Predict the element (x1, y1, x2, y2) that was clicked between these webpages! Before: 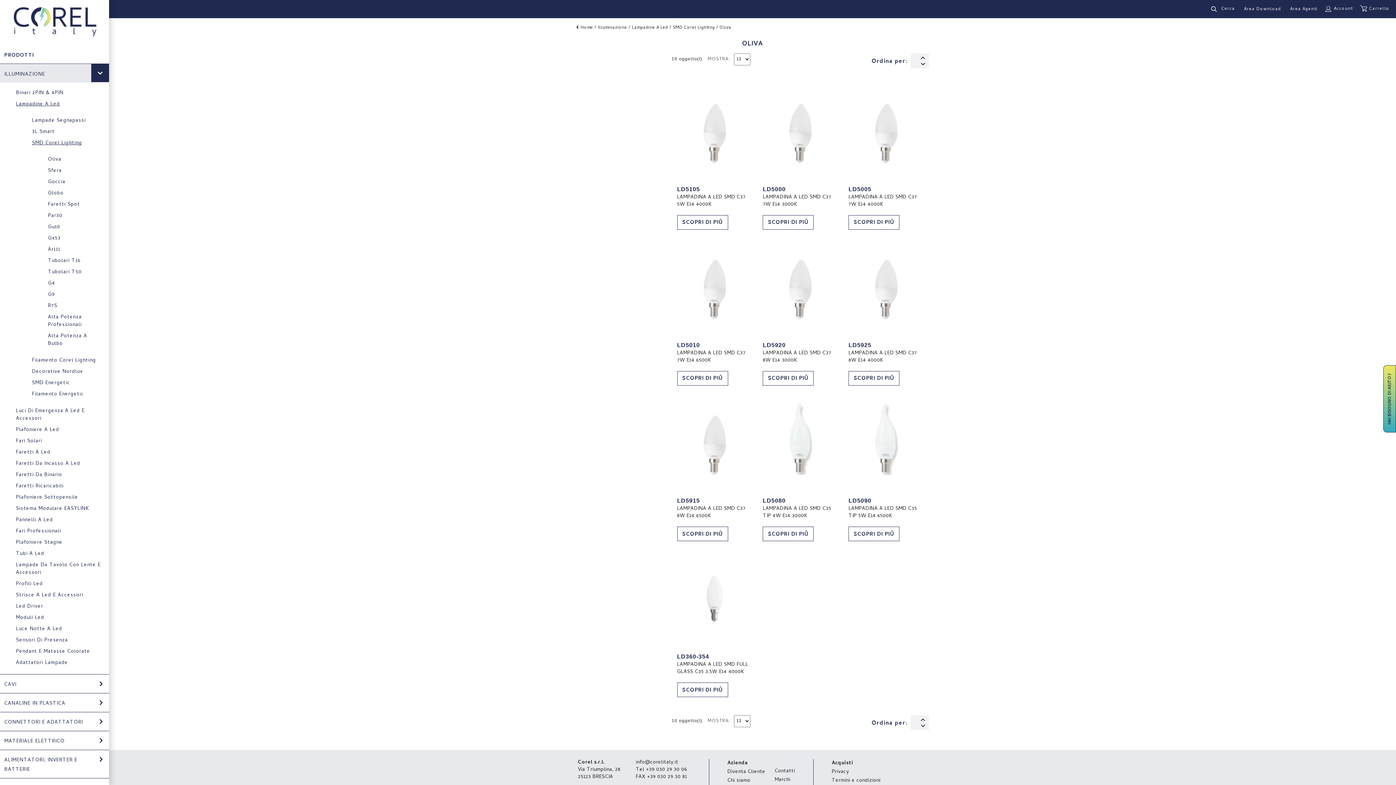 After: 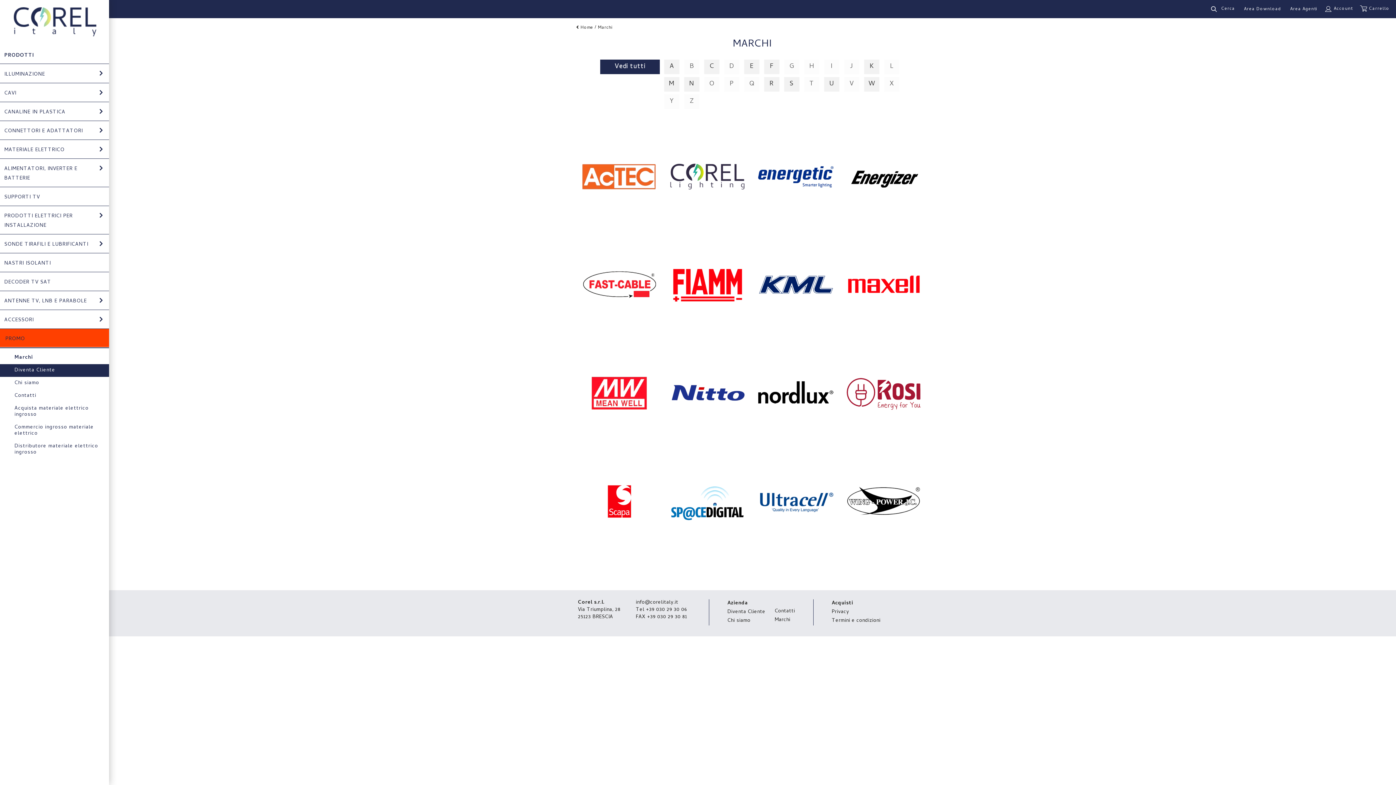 Action: label: Marchi bbox: (774, 776, 790, 784)